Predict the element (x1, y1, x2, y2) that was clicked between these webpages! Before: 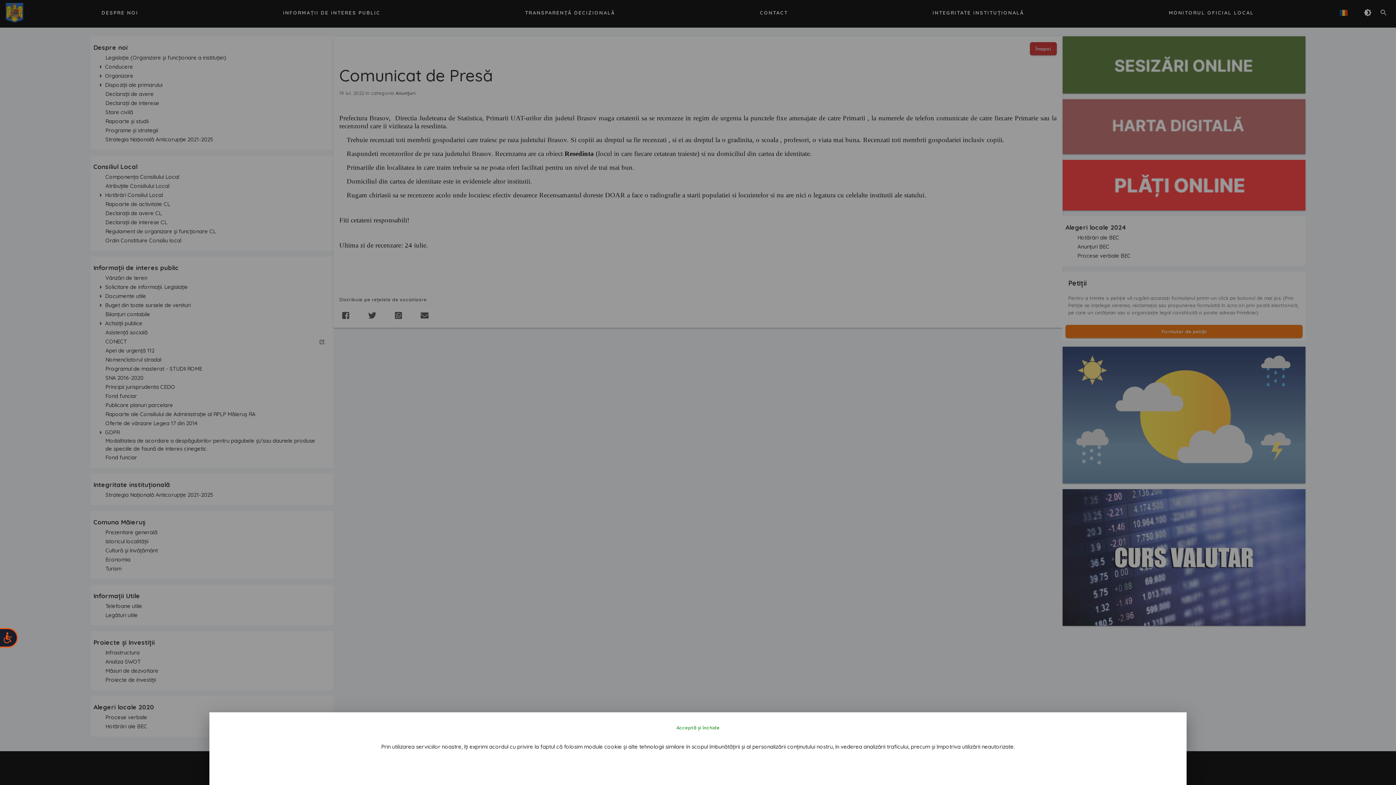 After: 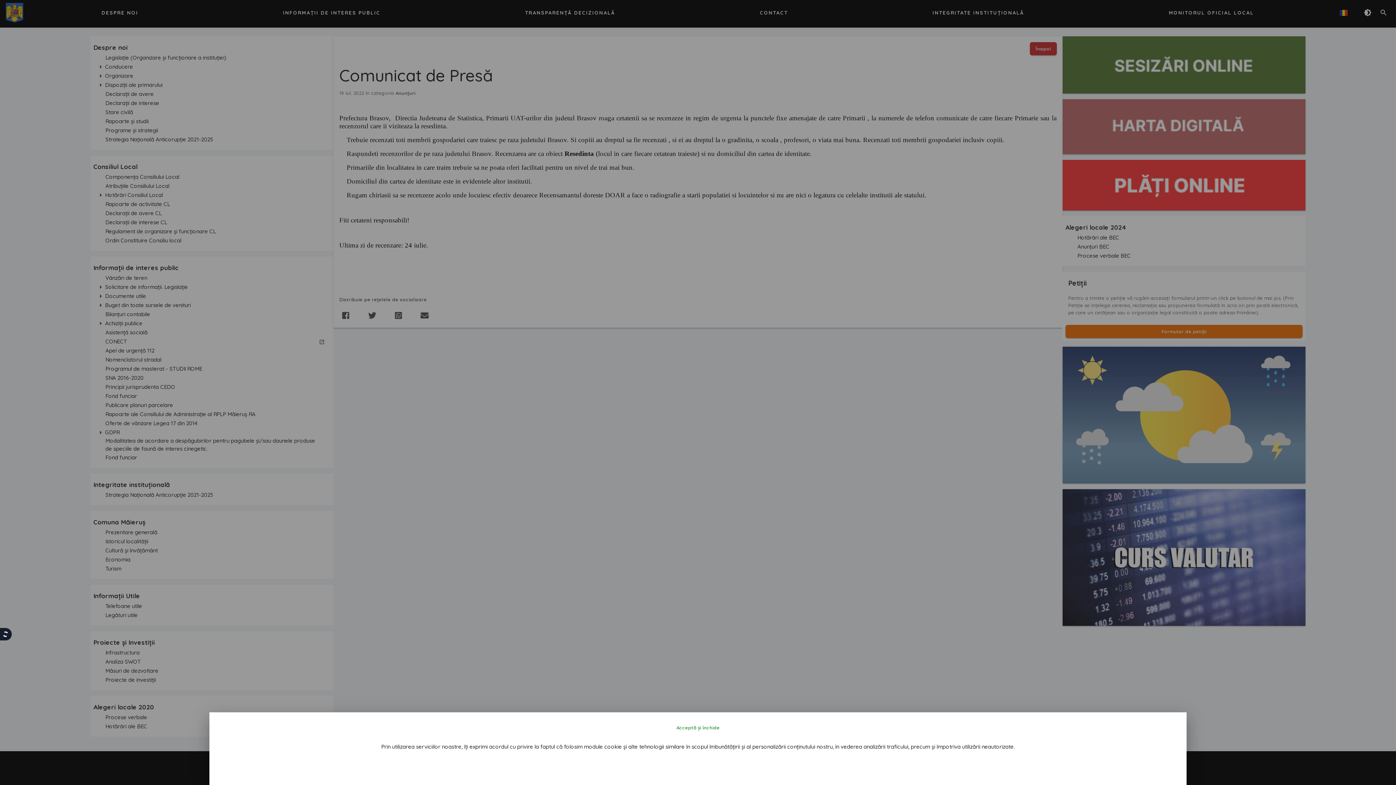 Action: bbox: (0, 628, 17, 648) label: Accesibilitate